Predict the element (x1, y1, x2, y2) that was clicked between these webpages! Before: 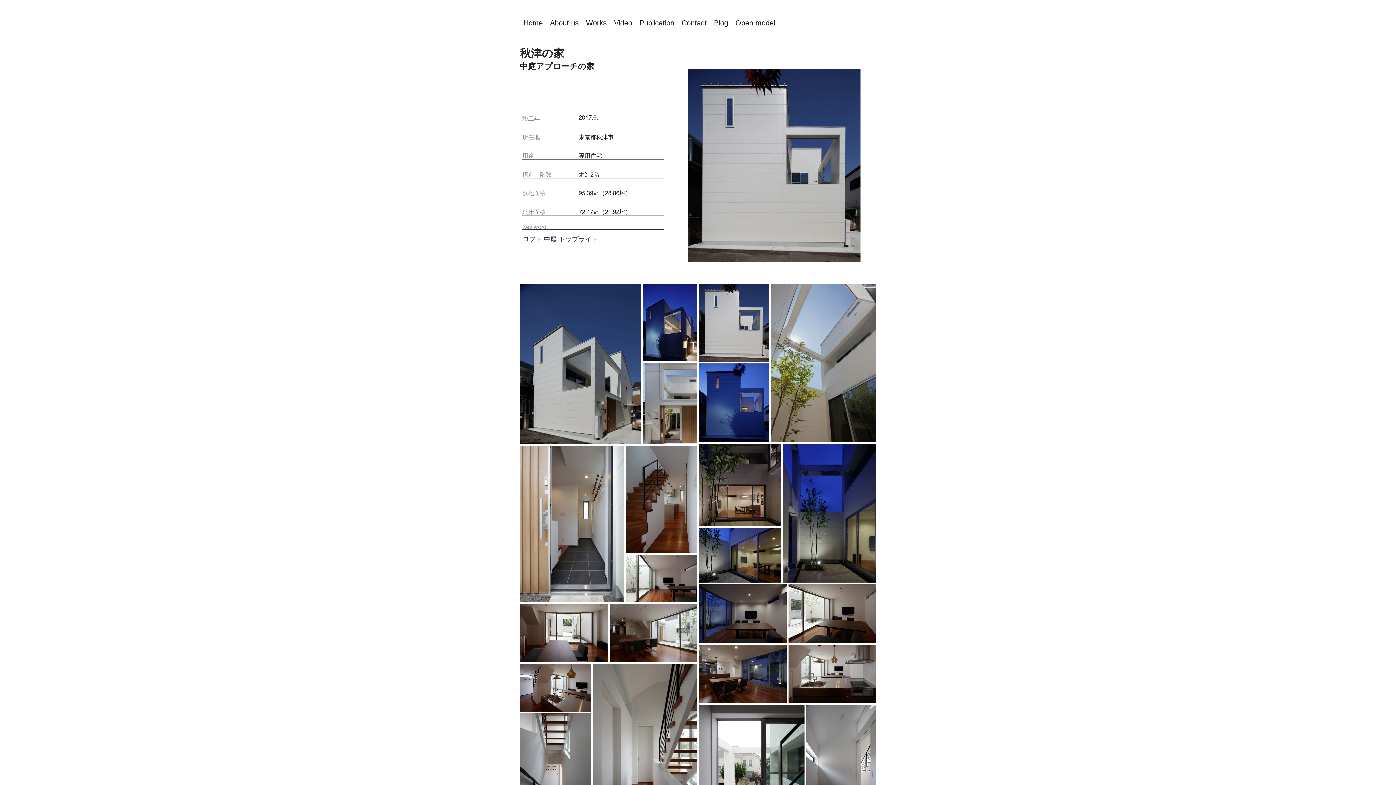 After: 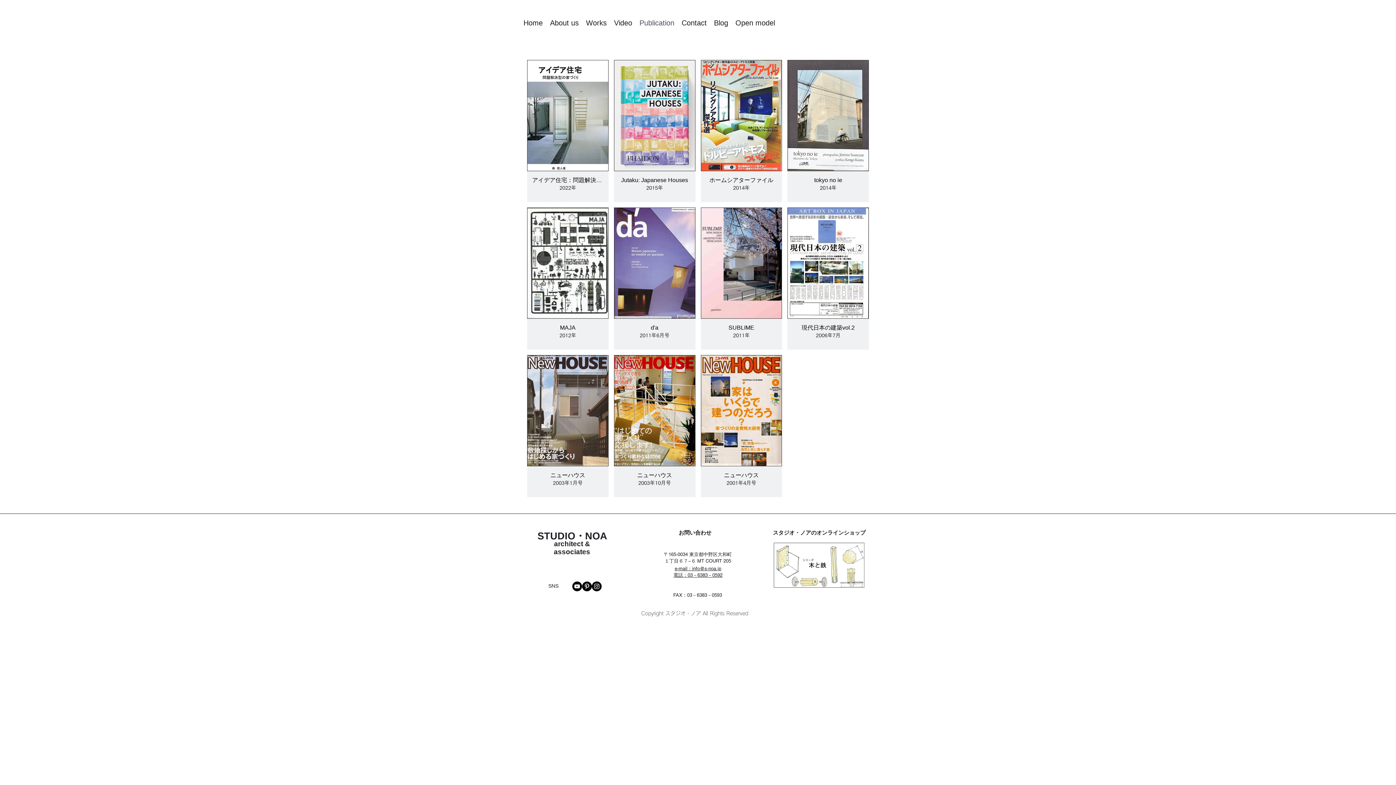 Action: label: Publication bbox: (636, 16, 678, 30)